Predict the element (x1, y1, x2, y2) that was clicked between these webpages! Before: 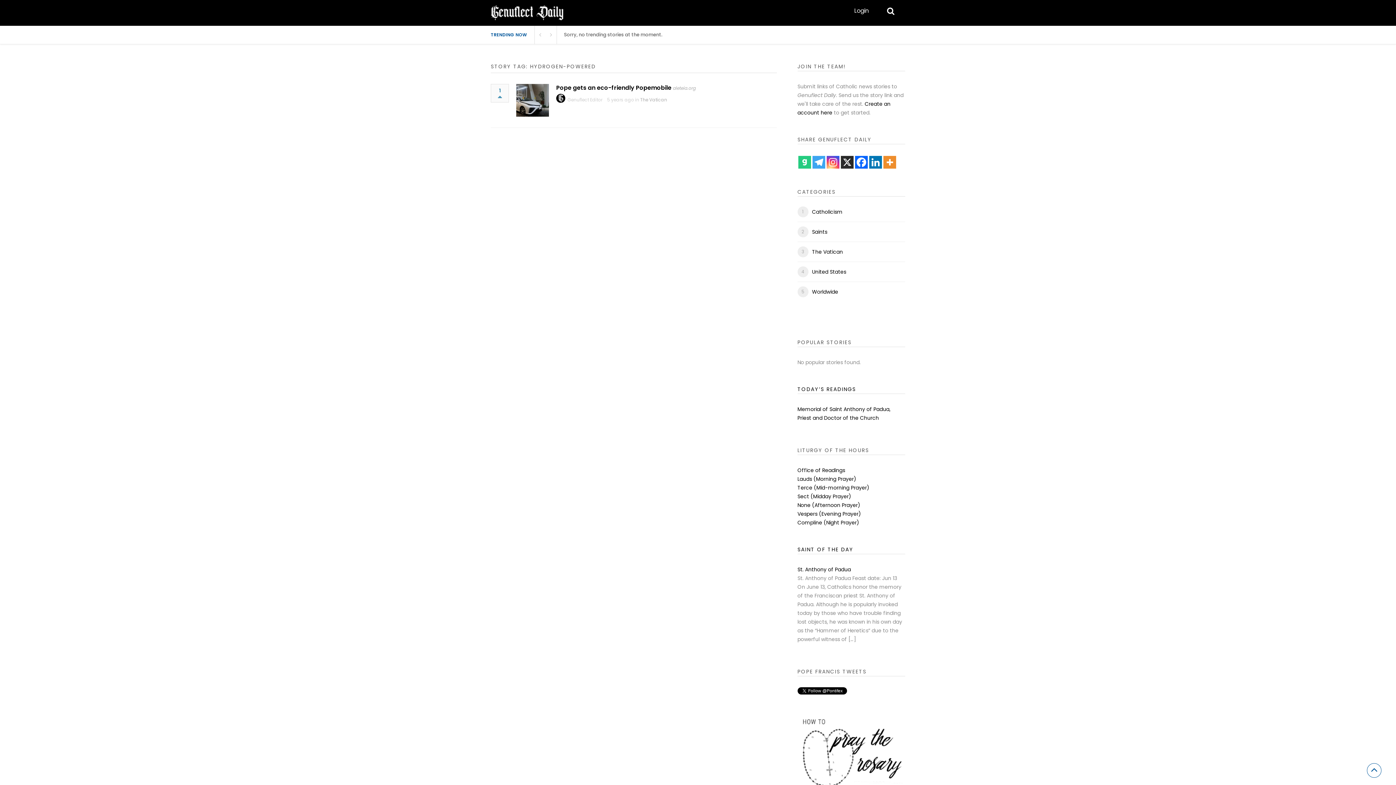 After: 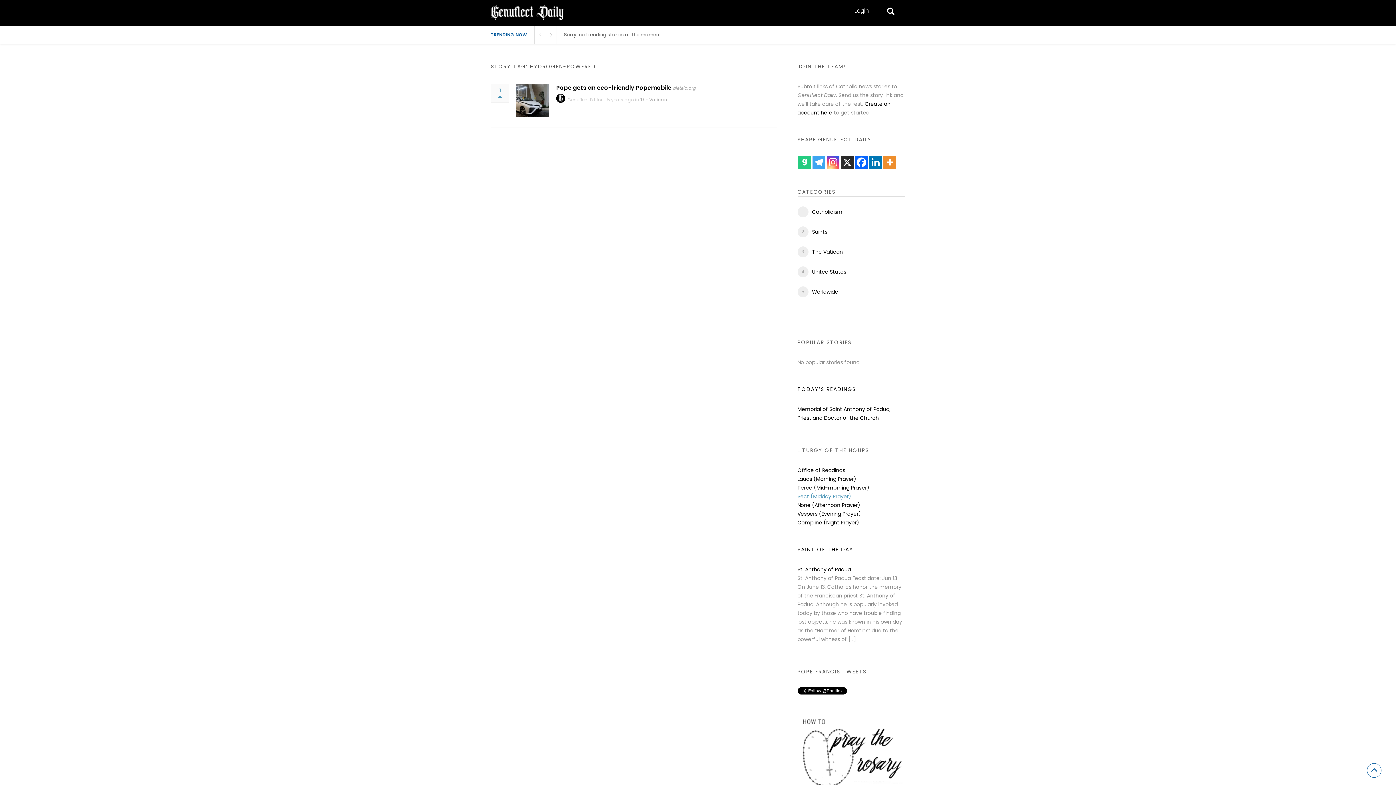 Action: bbox: (797, 493, 851, 500) label: Sect (Midday Prayer)